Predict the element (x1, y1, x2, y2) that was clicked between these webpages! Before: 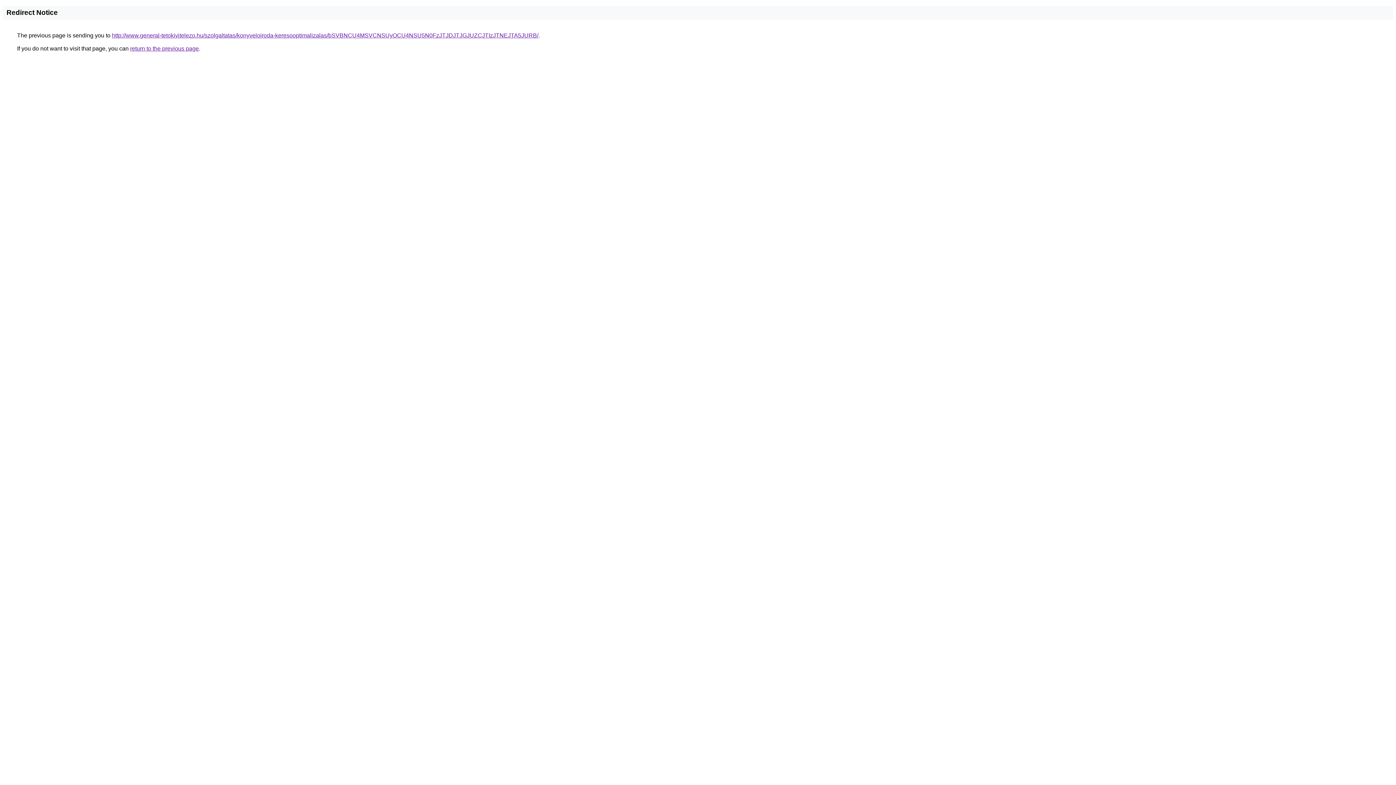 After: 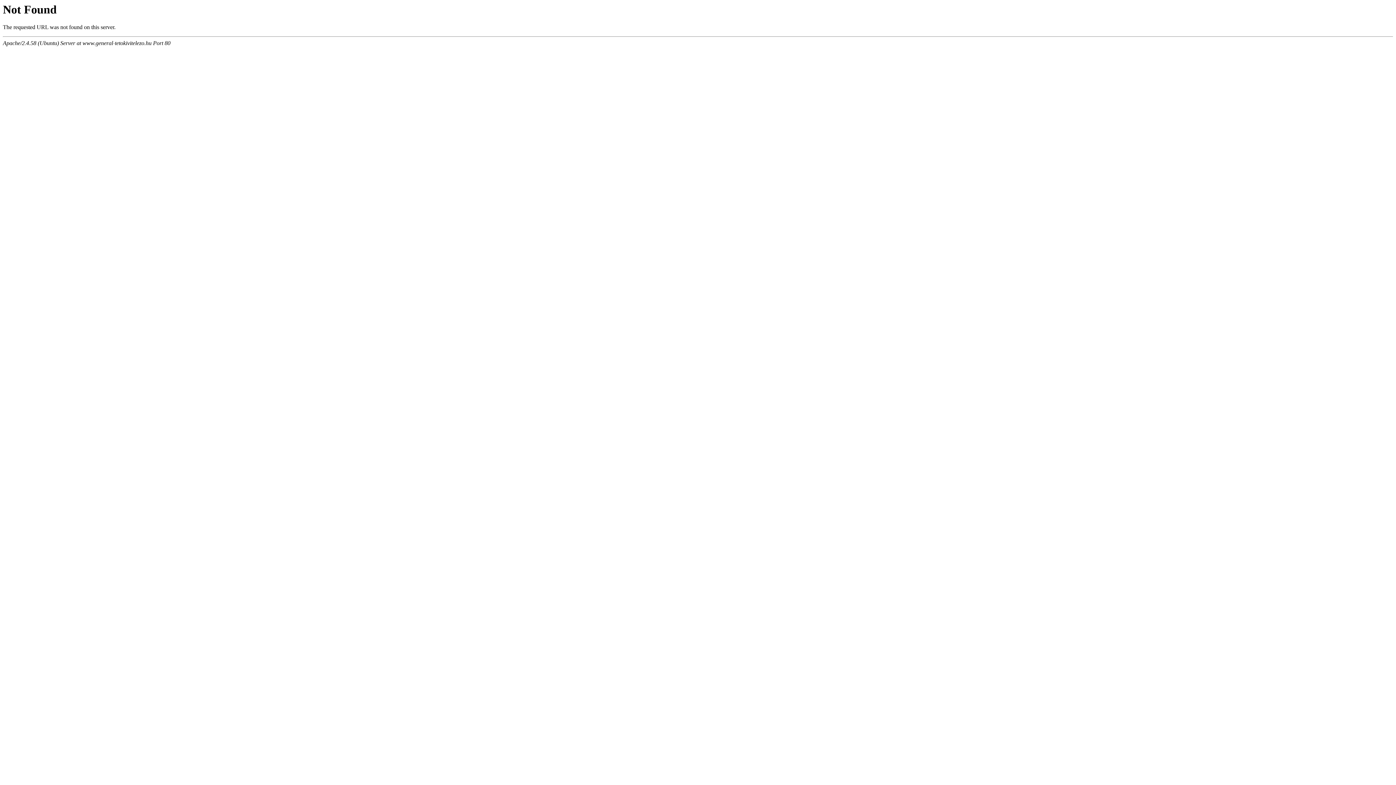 Action: label: http://www.general-tetokivitelezo.hu/szolgaltatas/konyveloiroda-keresooptimalizalas/bSVBNCU4MSVCNSUyOCU4NSU5N0FzJTJDJTJGJUZCJTIzJTNEJTA5JURB/ bbox: (112, 32, 538, 38)